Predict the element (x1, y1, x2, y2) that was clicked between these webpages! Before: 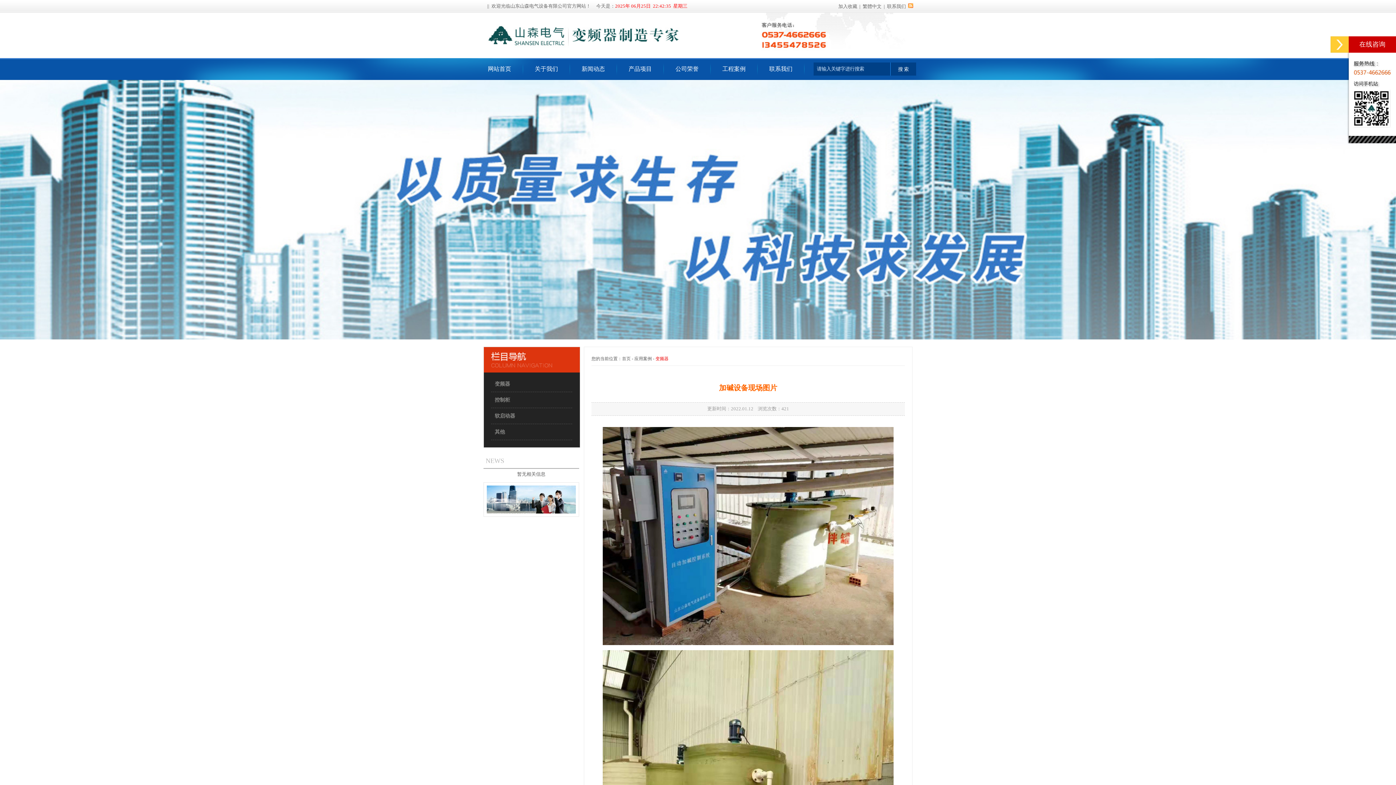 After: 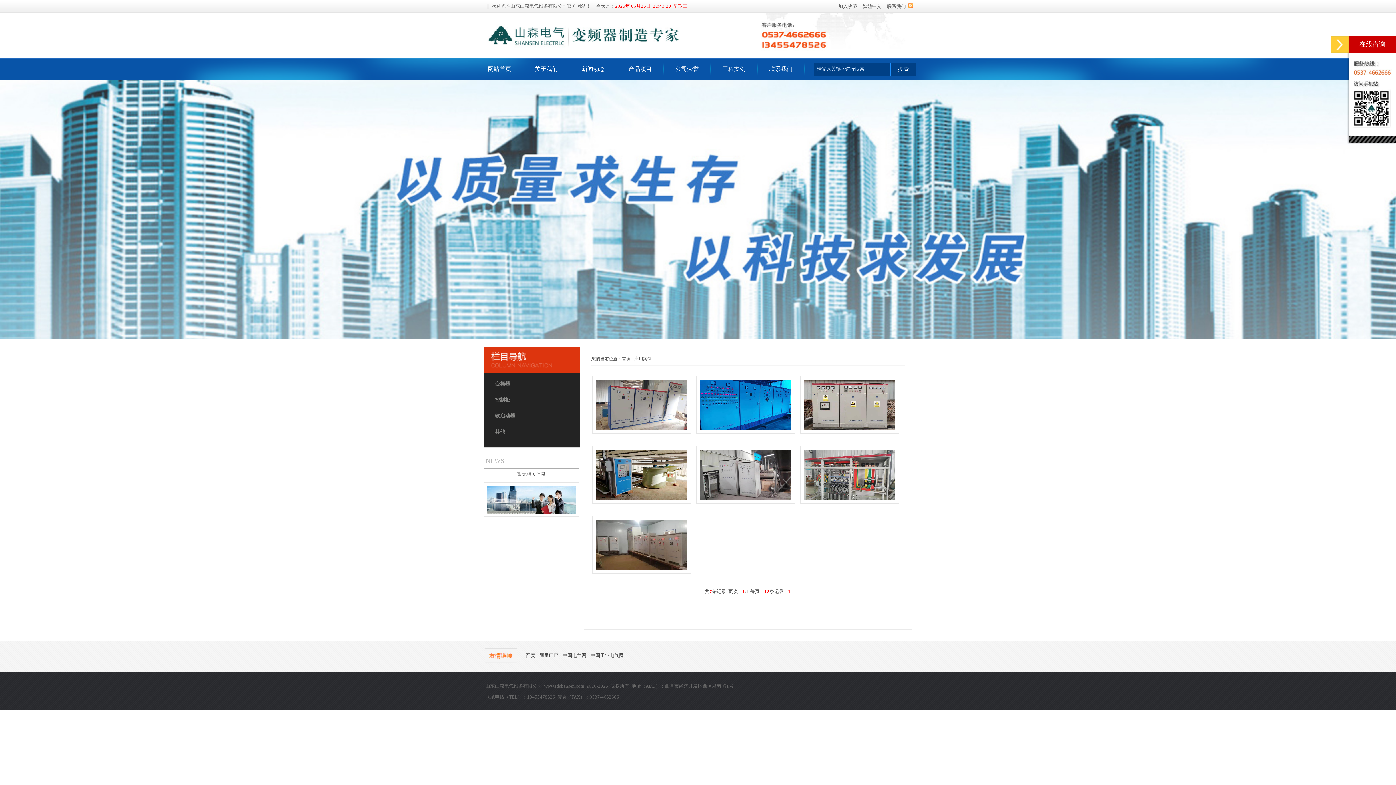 Action: label: 工程案例 bbox: (710, 58, 757, 80)